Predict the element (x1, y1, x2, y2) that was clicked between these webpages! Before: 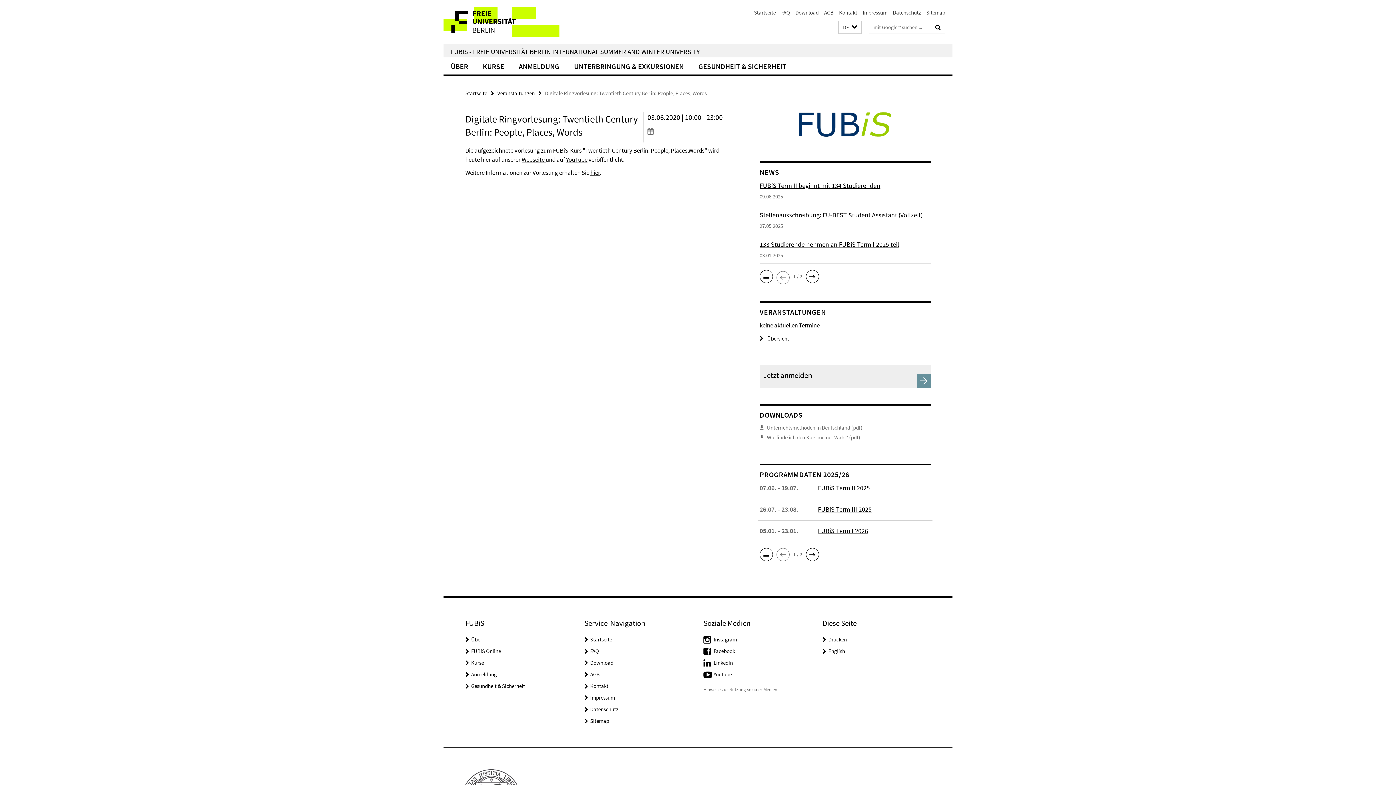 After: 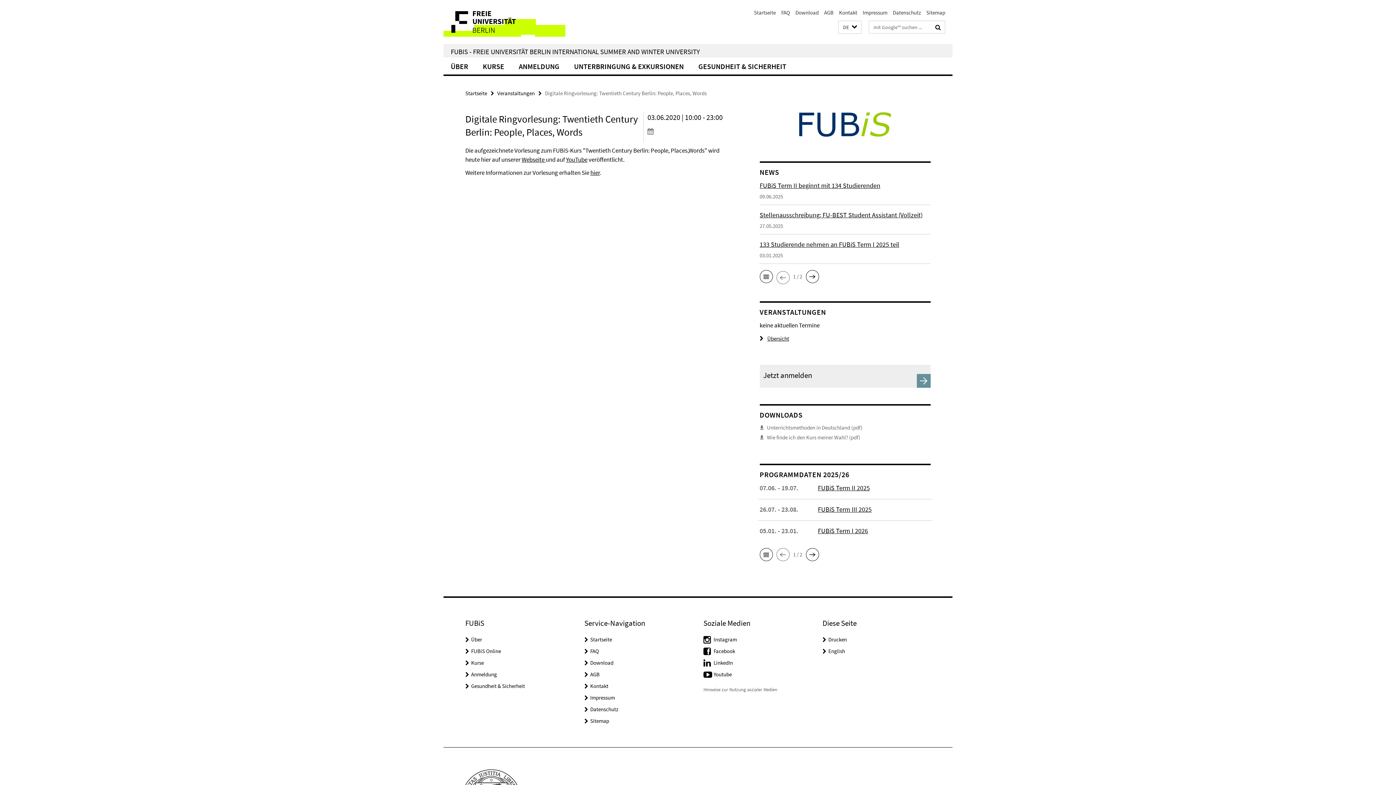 Action: bbox: (828, 648, 845, 654) label: English